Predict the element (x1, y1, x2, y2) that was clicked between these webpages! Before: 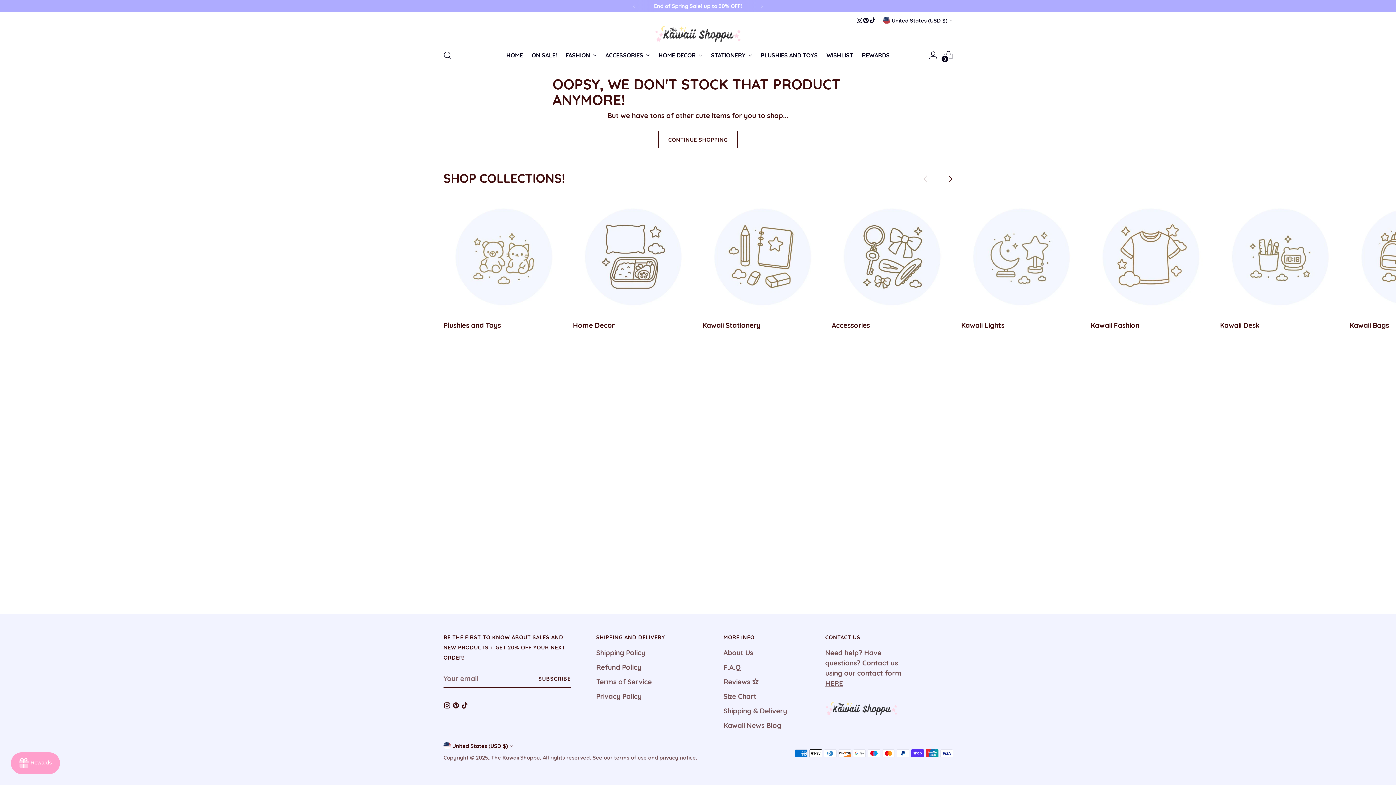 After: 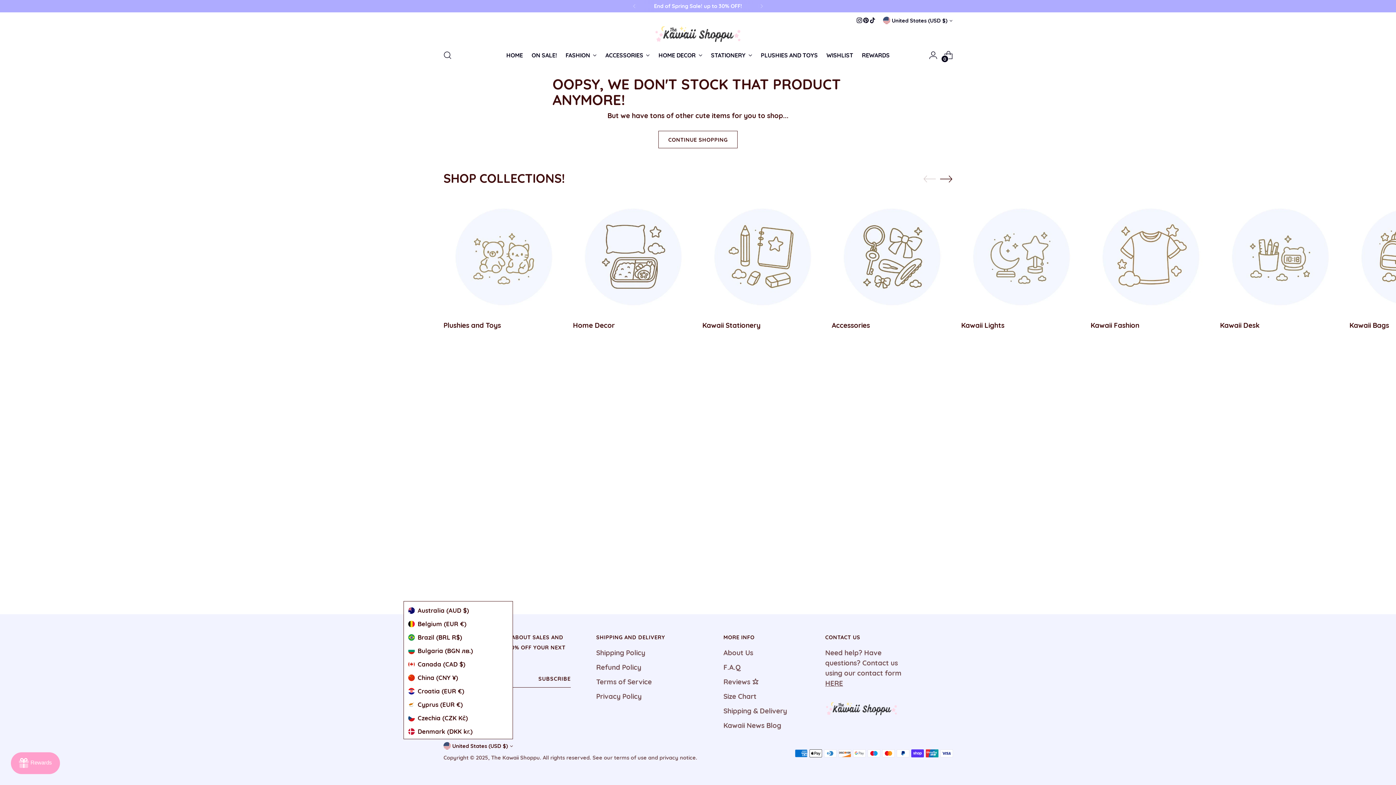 Action: bbox: (443, 742, 513, 749) label: United States (USD $)